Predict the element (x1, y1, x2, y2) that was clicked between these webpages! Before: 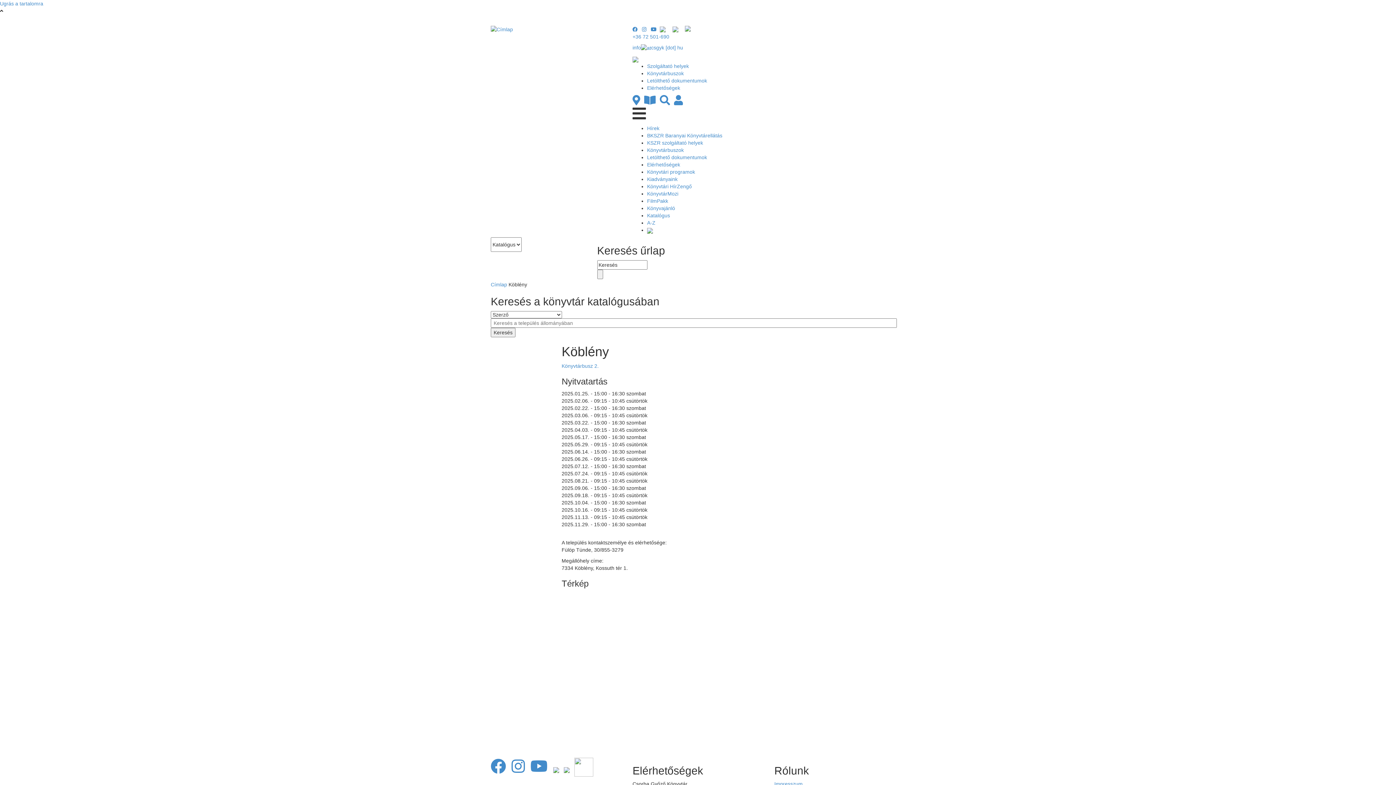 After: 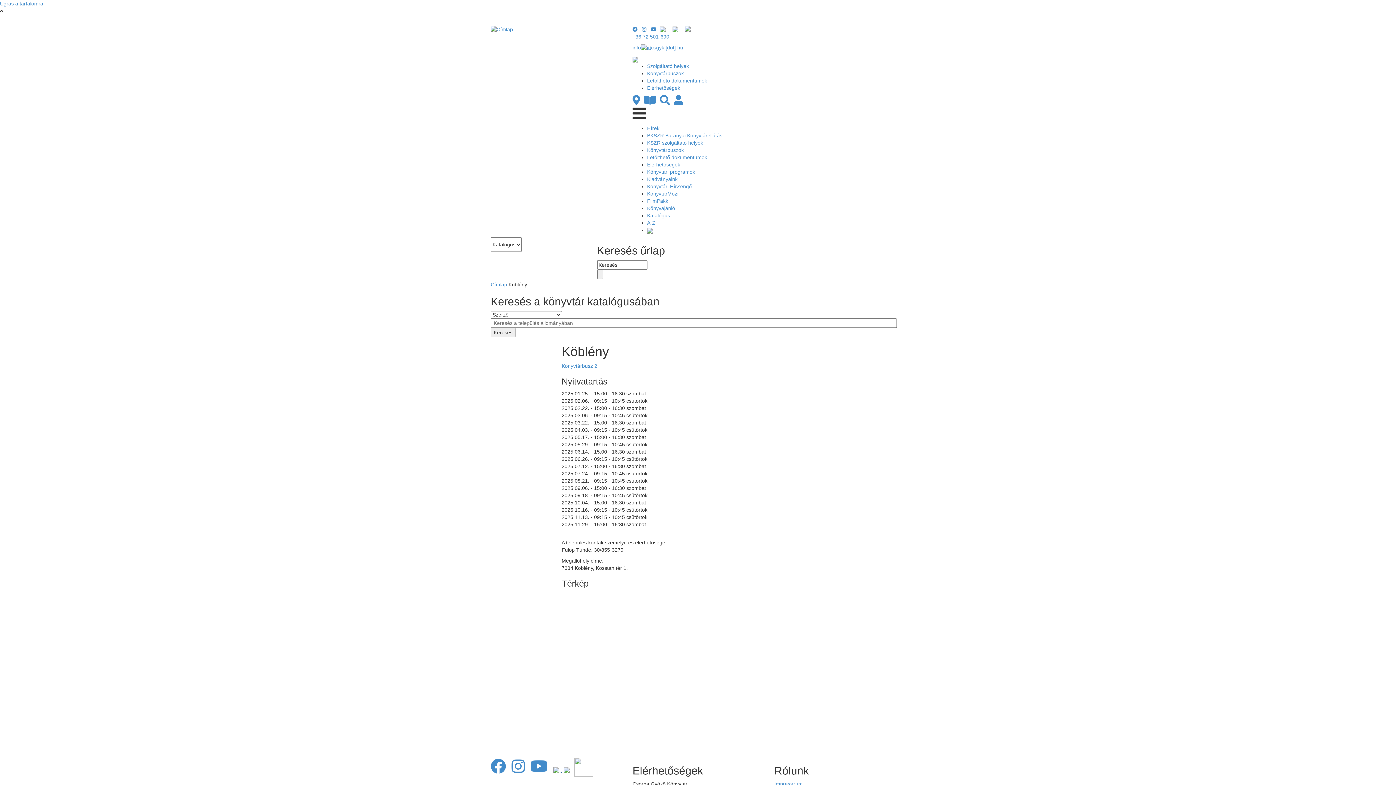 Action: bbox: (553, 767, 562, 773) label:  